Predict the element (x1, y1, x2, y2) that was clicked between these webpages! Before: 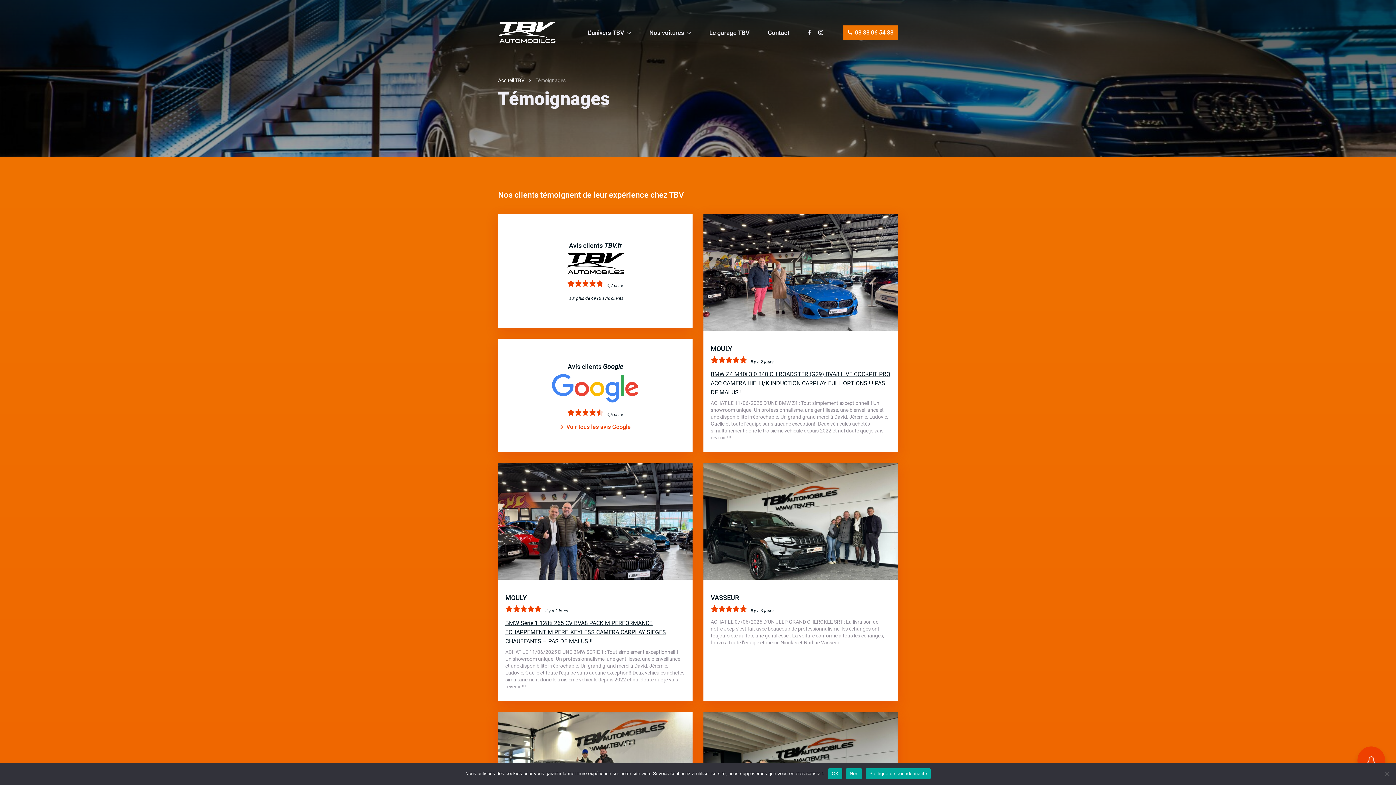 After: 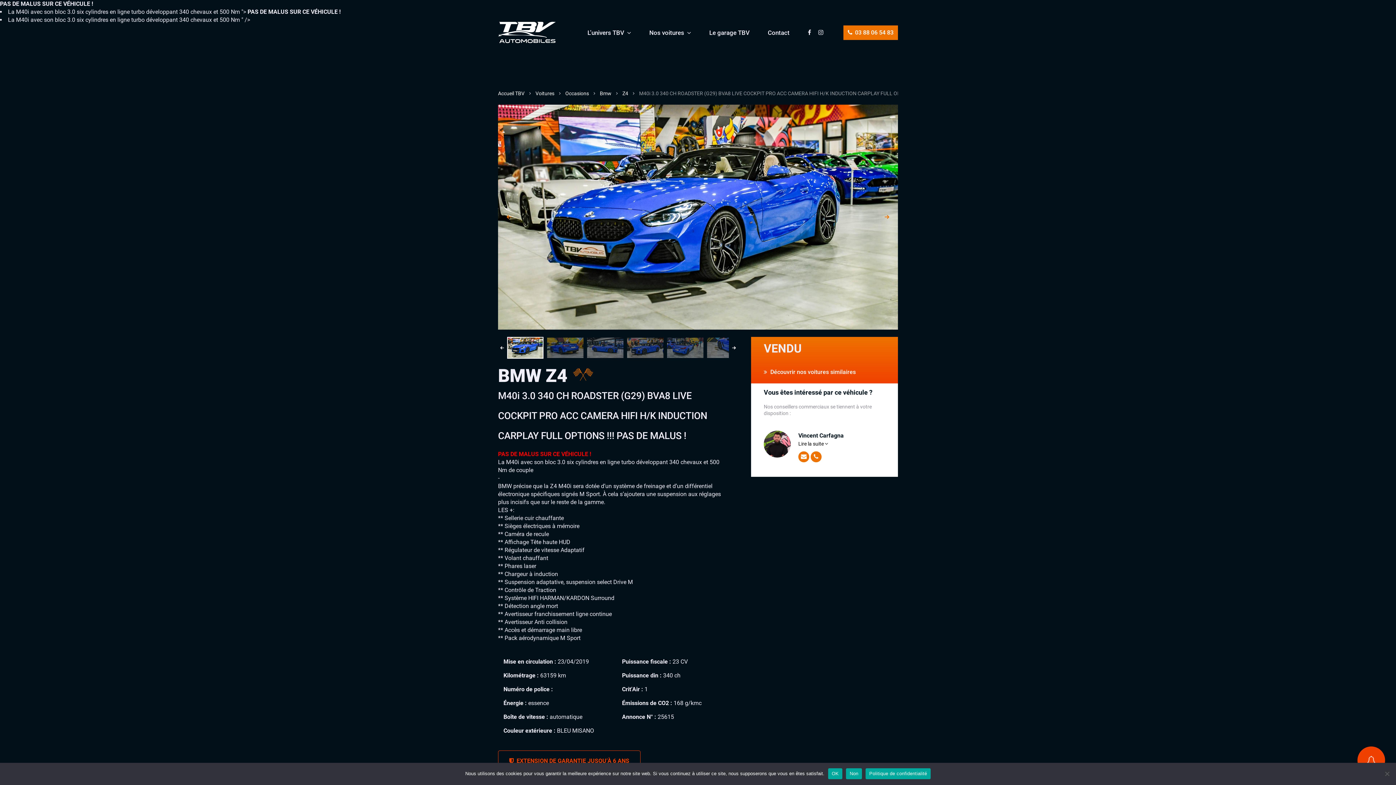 Action: label: BMW Z4 M40i 3.0 340 CH ROADSTER (G29) BVA8 LIVE COCKPIT PRO ACC CAMERA HIFI H/K INDUCTION CARPLAY FULL OPTIONS !!! PAS DE MALUS ! bbox: (710, 370, 890, 396)